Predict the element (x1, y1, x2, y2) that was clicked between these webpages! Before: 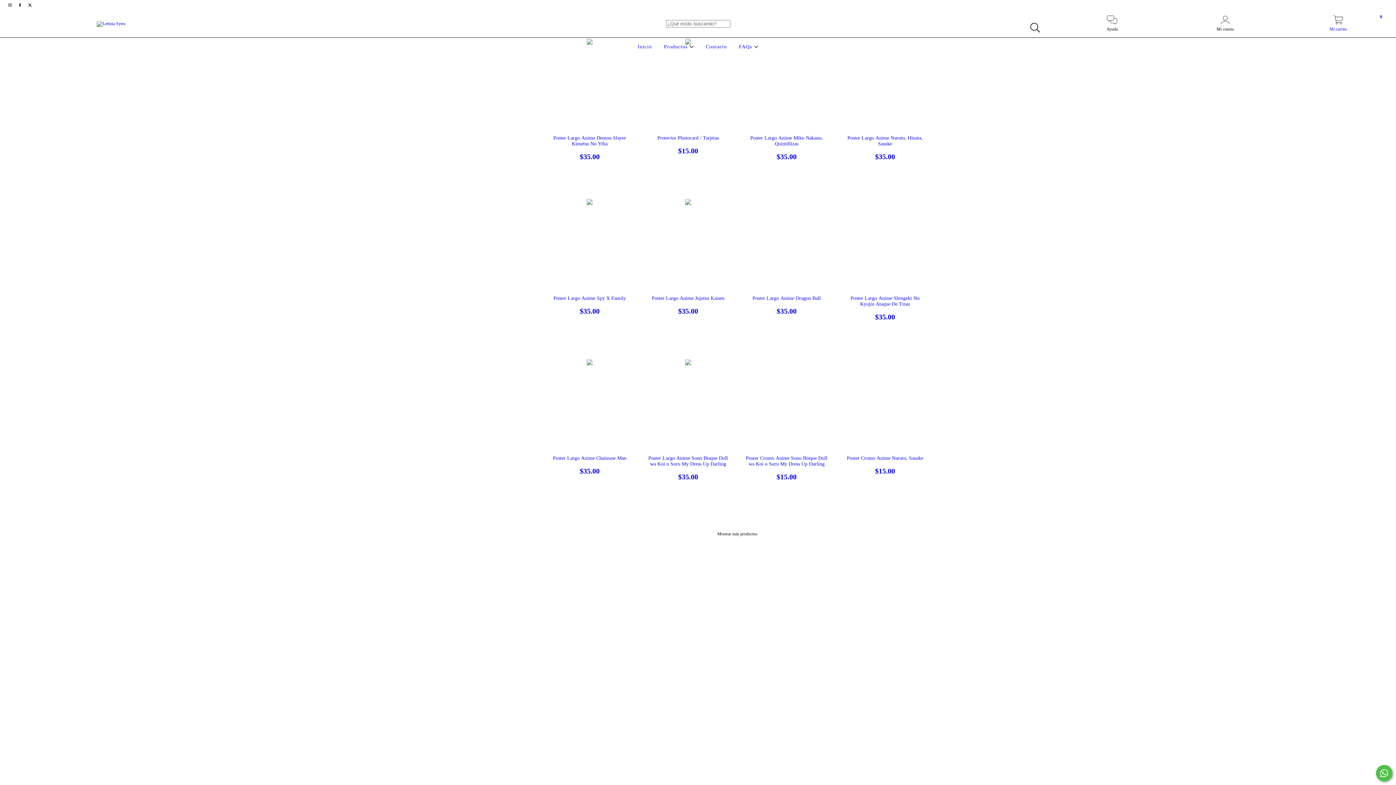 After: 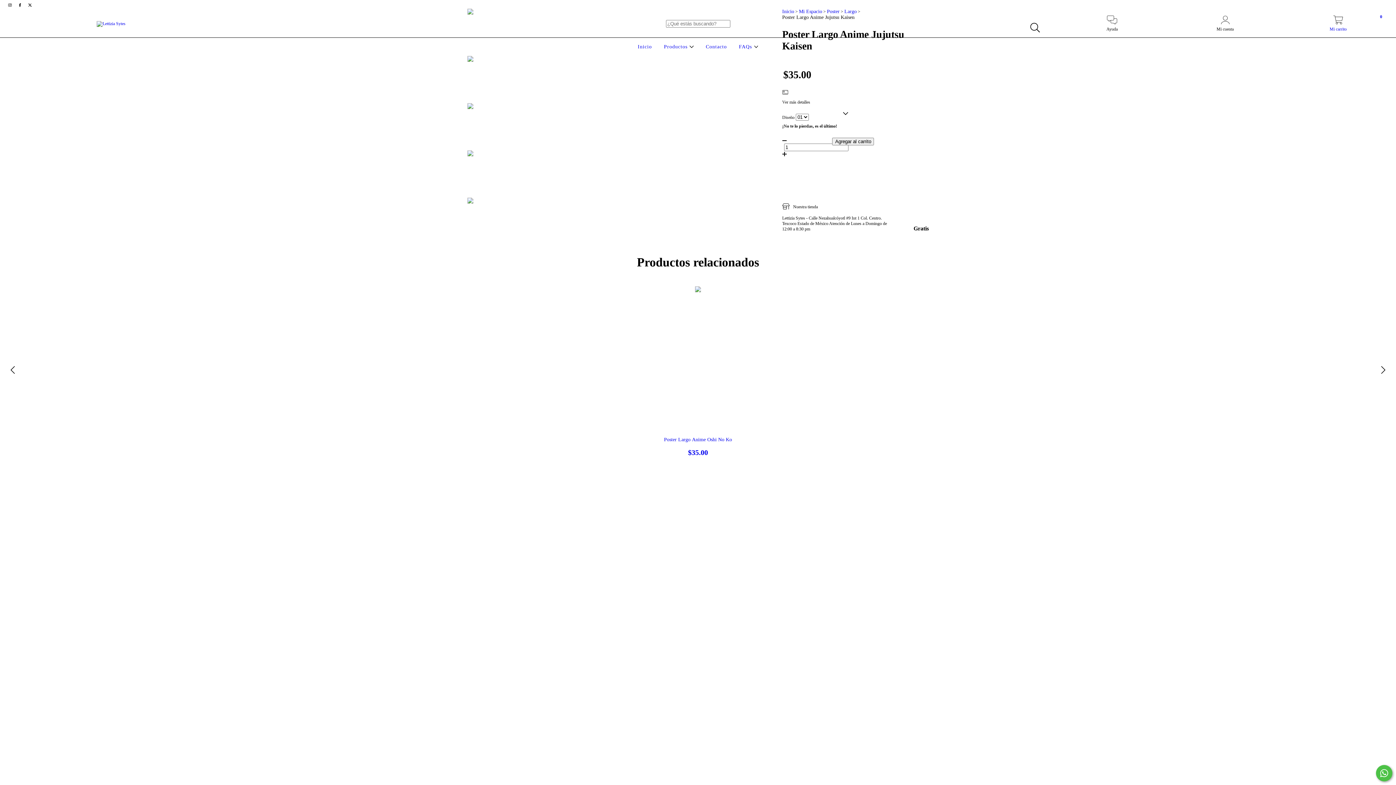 Action: label: Poster Largo Anime Jujutsu Kaisen bbox: (645, 295, 730, 315)